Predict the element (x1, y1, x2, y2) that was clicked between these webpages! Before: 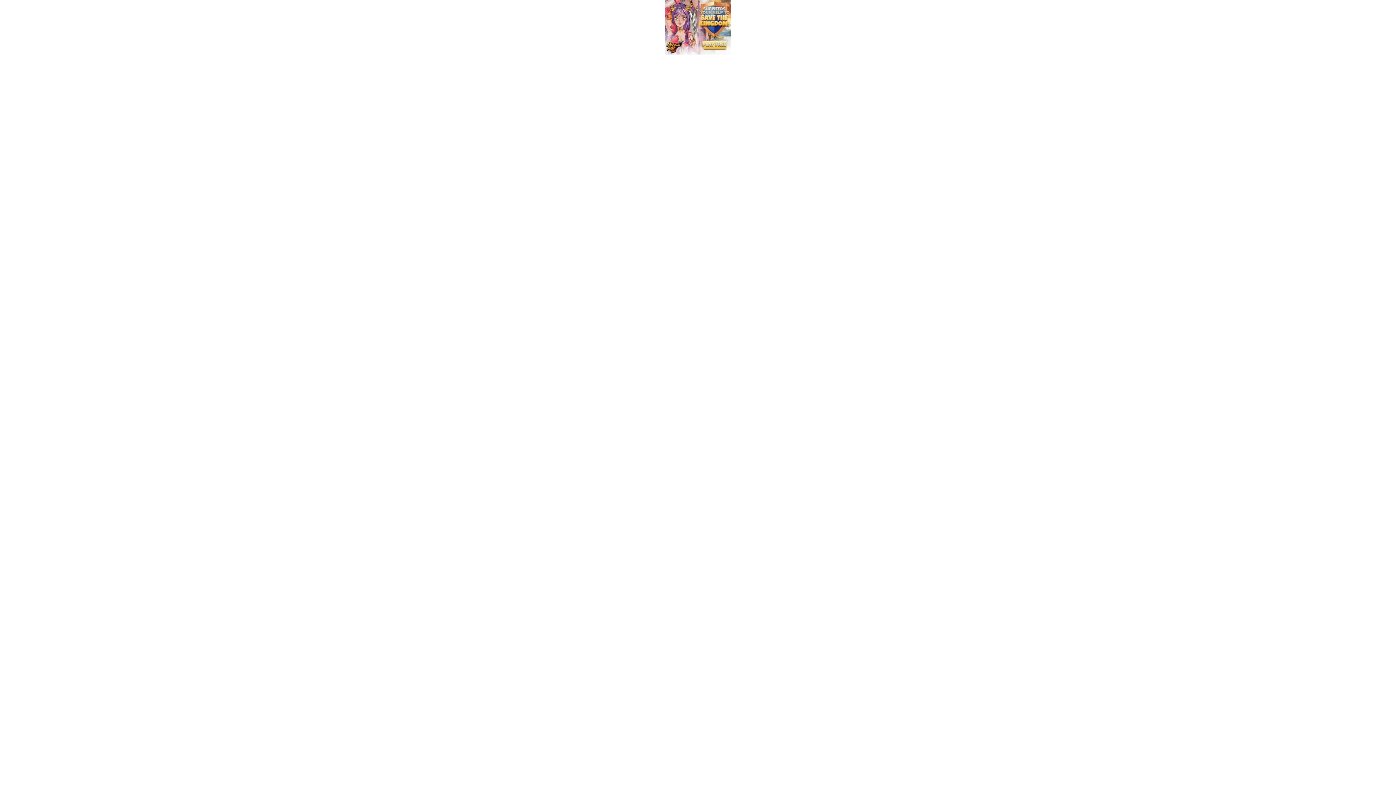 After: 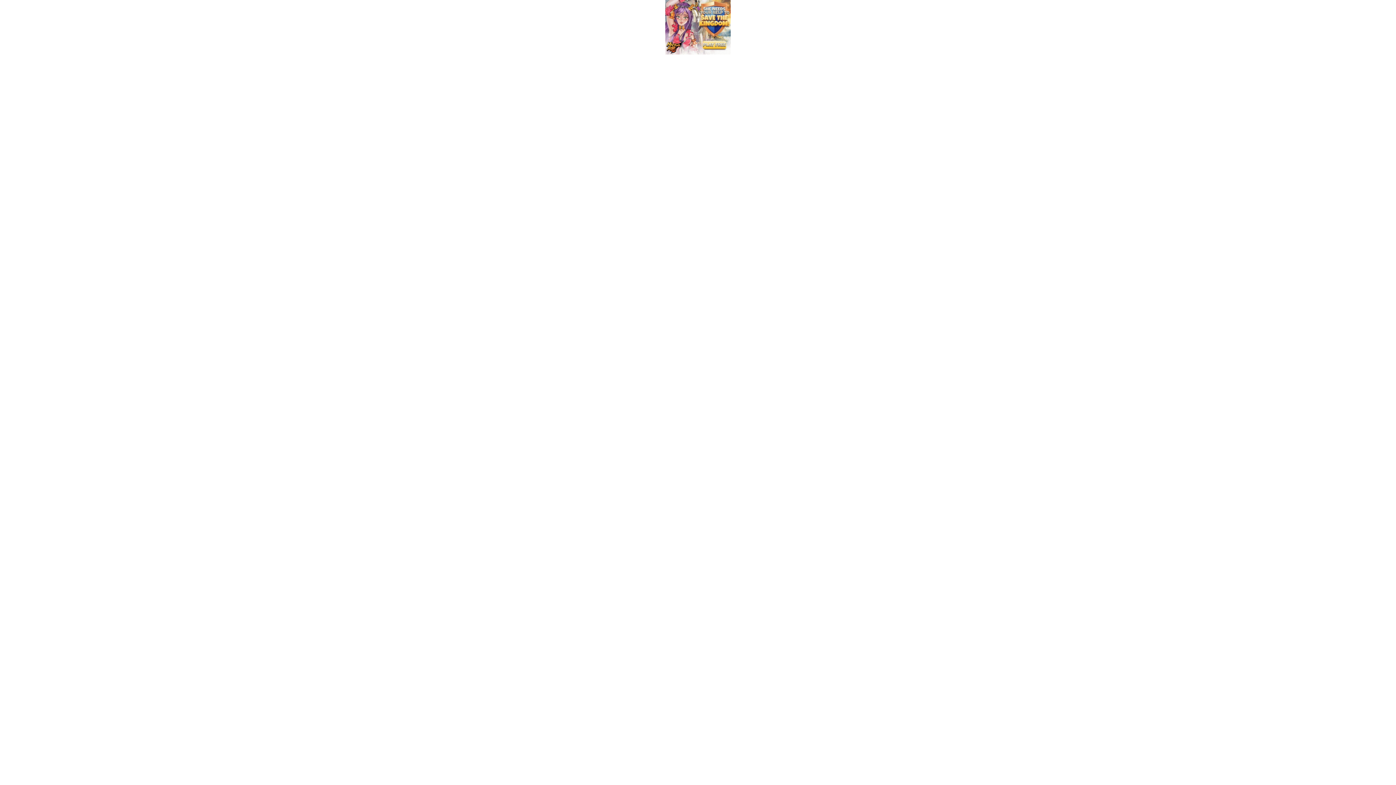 Action: bbox: (665, 49, 730, 55)